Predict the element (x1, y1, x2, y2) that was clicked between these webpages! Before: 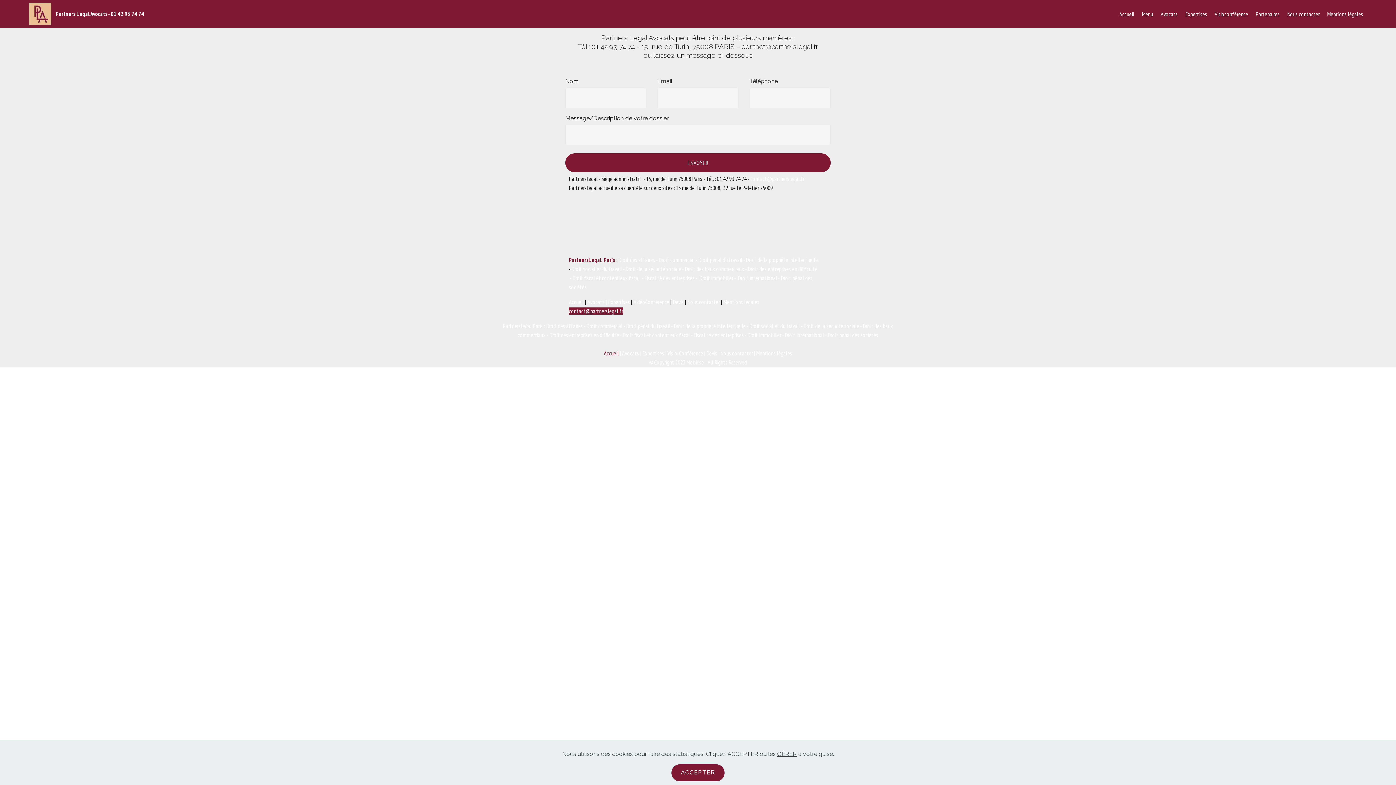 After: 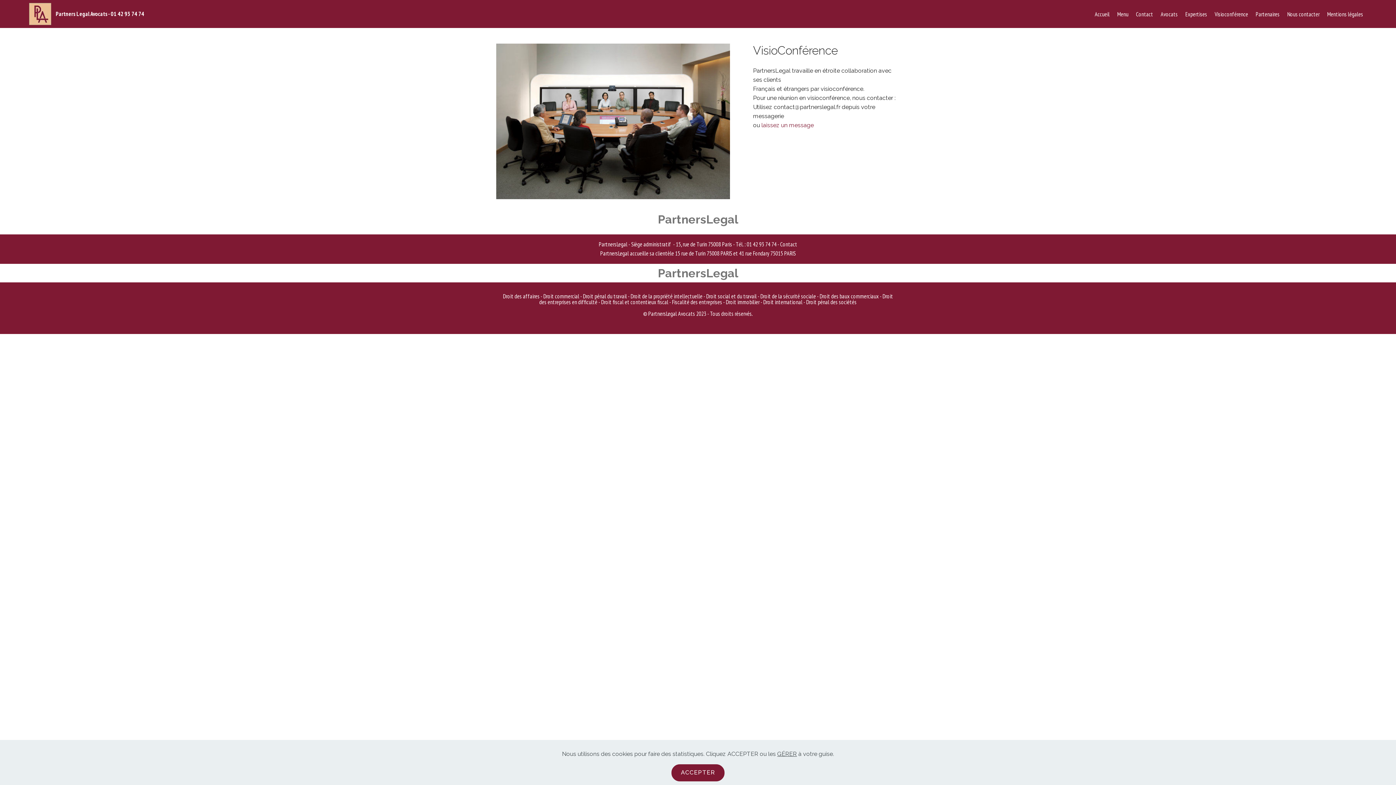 Action: bbox: (633, 298, 669, 305) label: VidéoConférence